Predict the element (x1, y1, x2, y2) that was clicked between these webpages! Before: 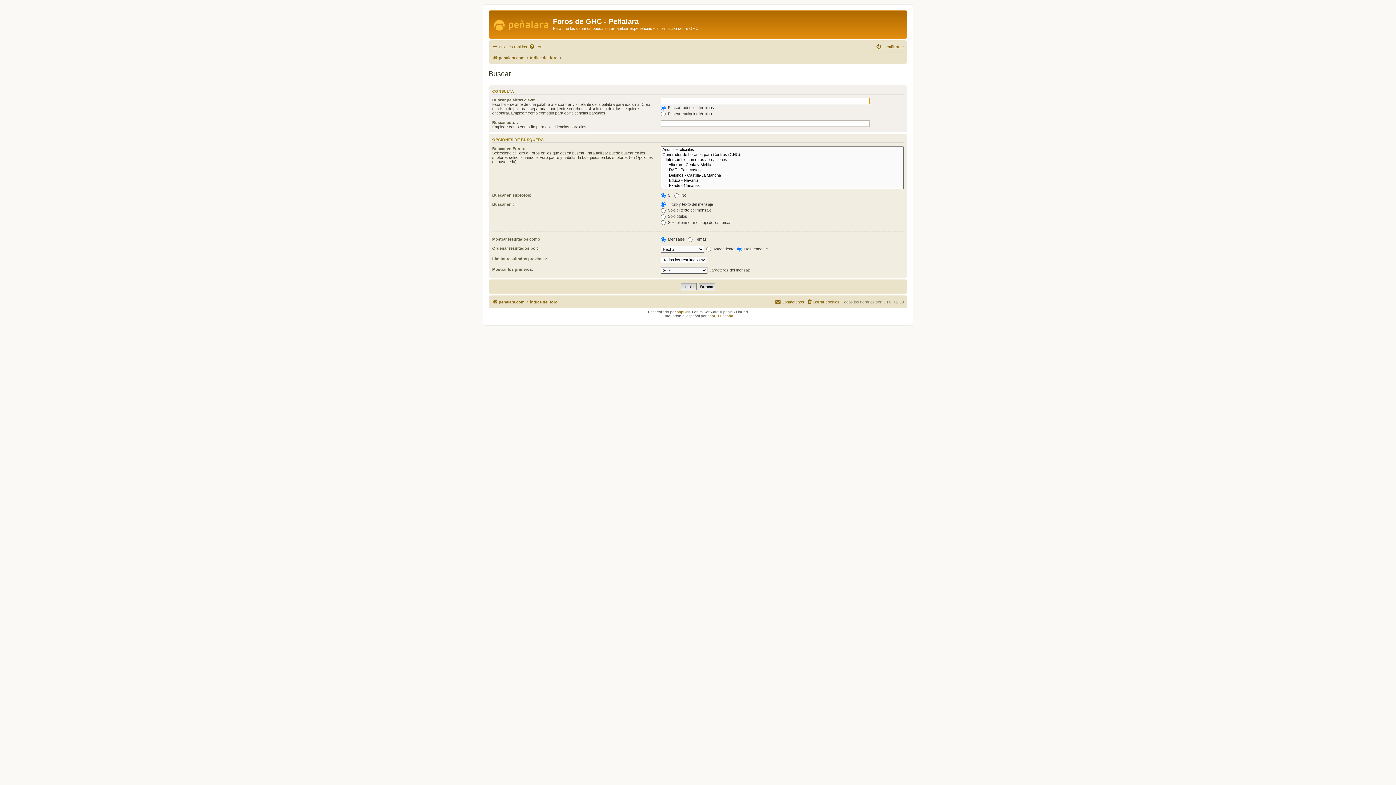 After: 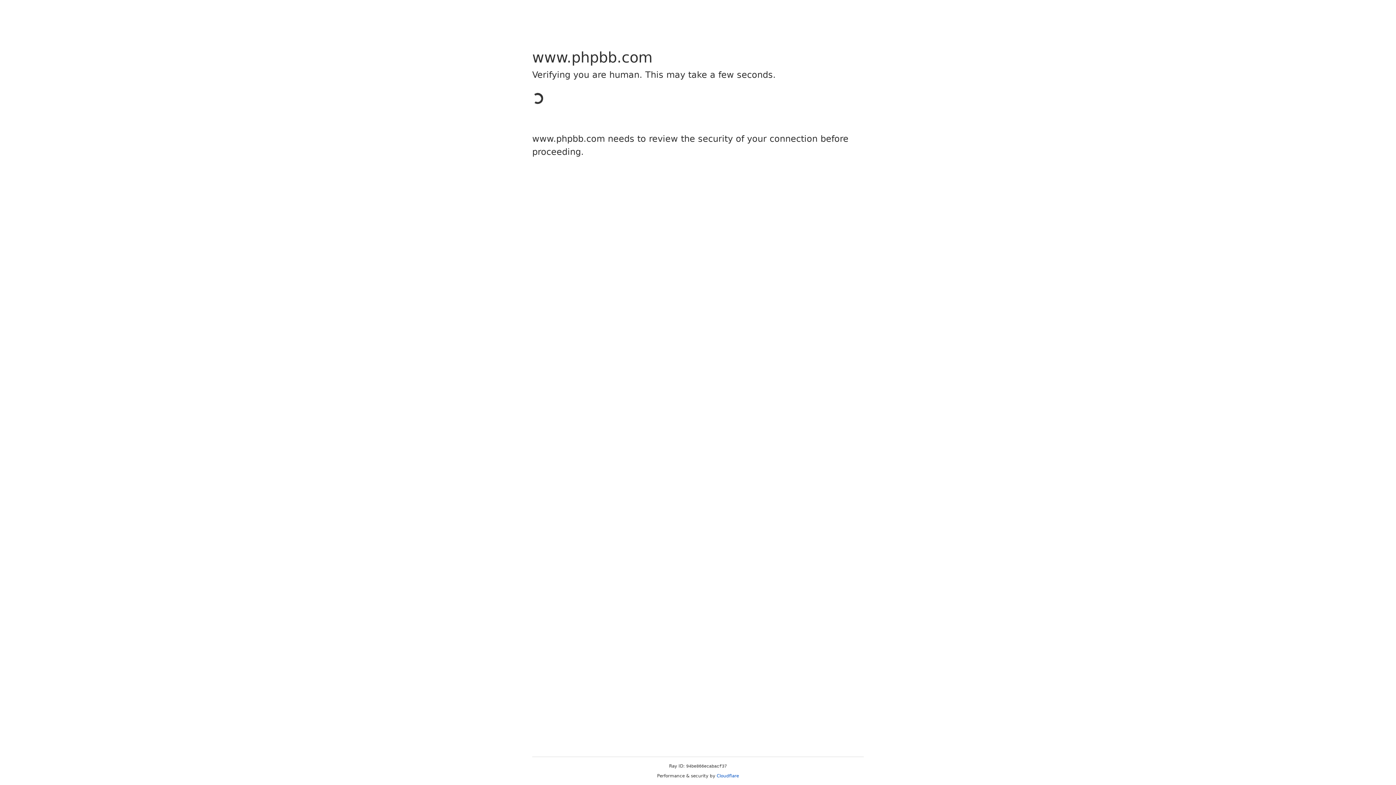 Action: label: phpBB bbox: (676, 310, 688, 314)